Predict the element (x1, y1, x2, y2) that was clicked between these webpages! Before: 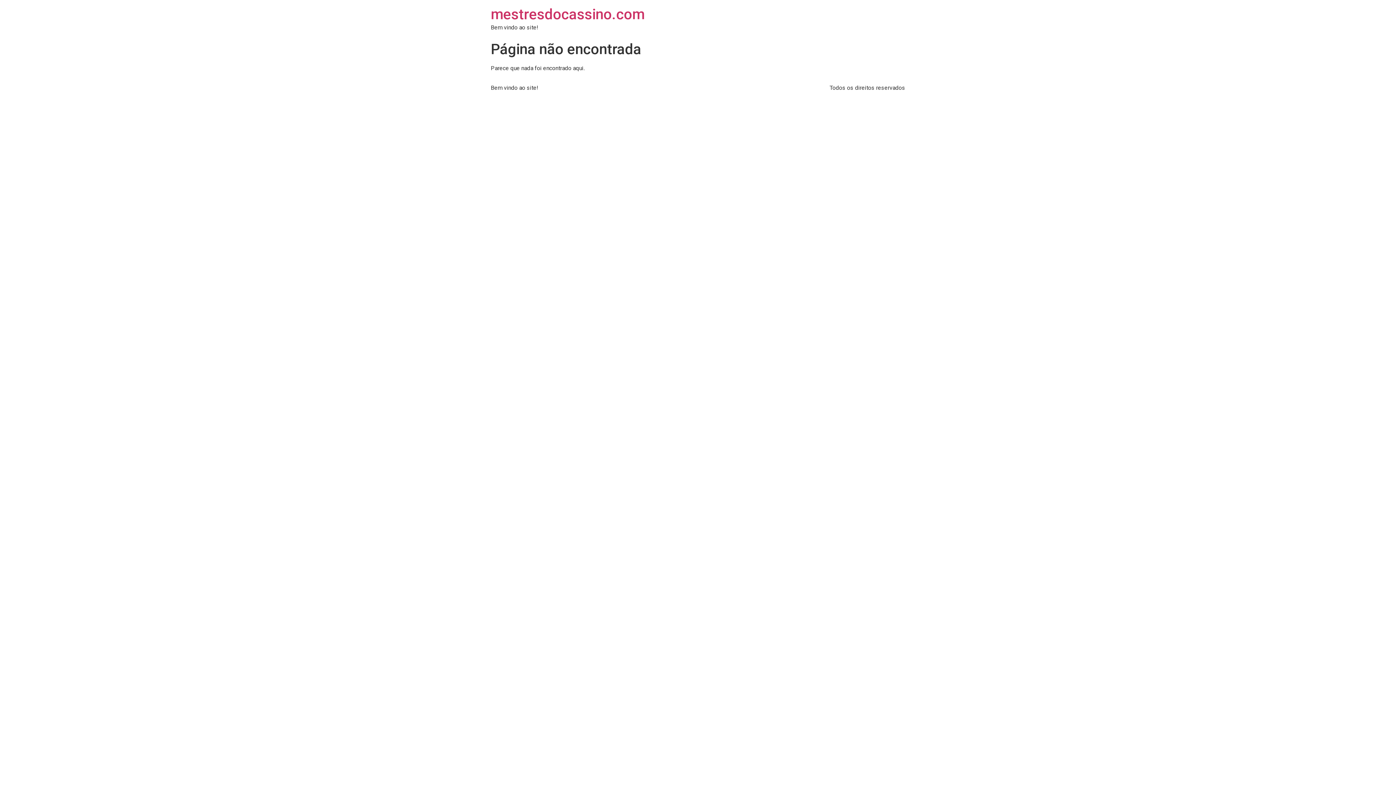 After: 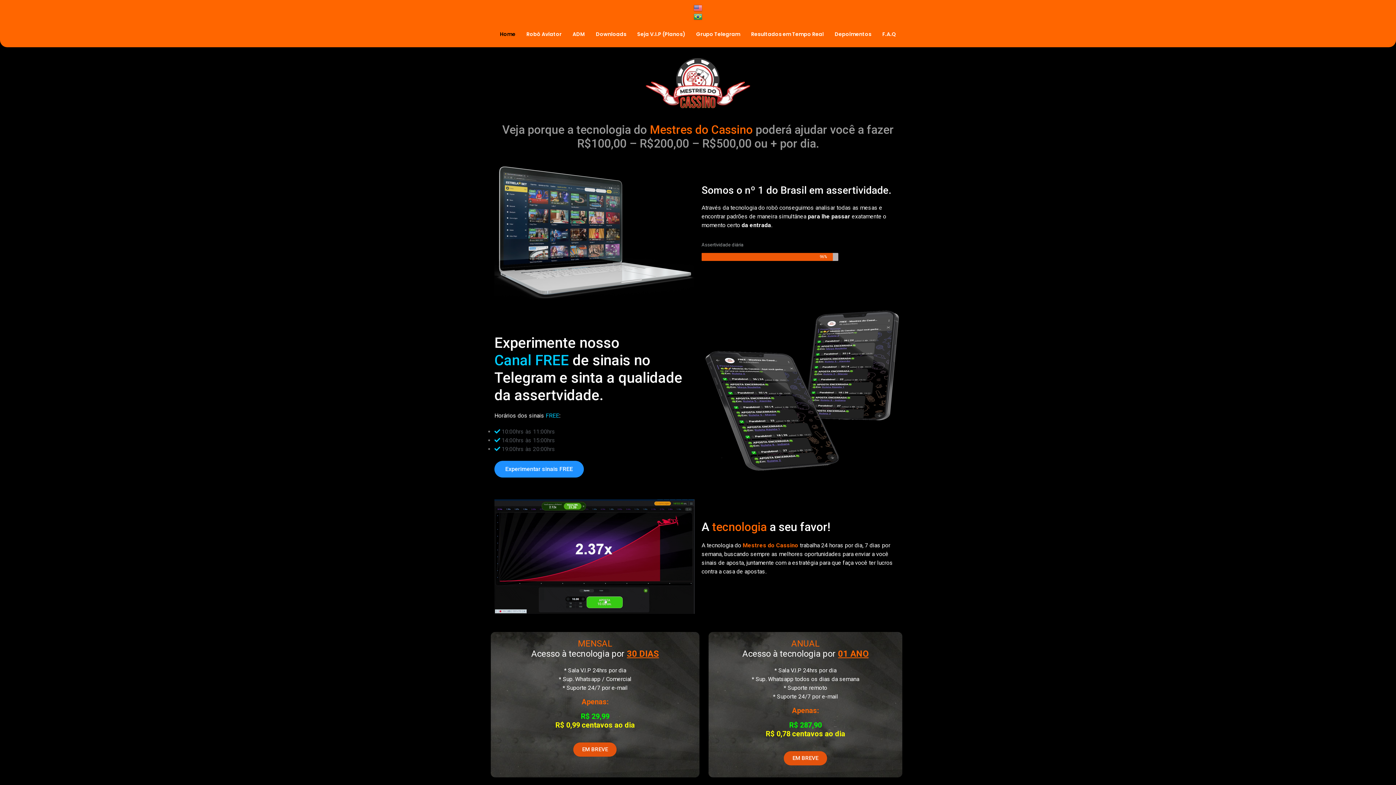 Action: label: mestresdocassino.com bbox: (490, 5, 644, 22)